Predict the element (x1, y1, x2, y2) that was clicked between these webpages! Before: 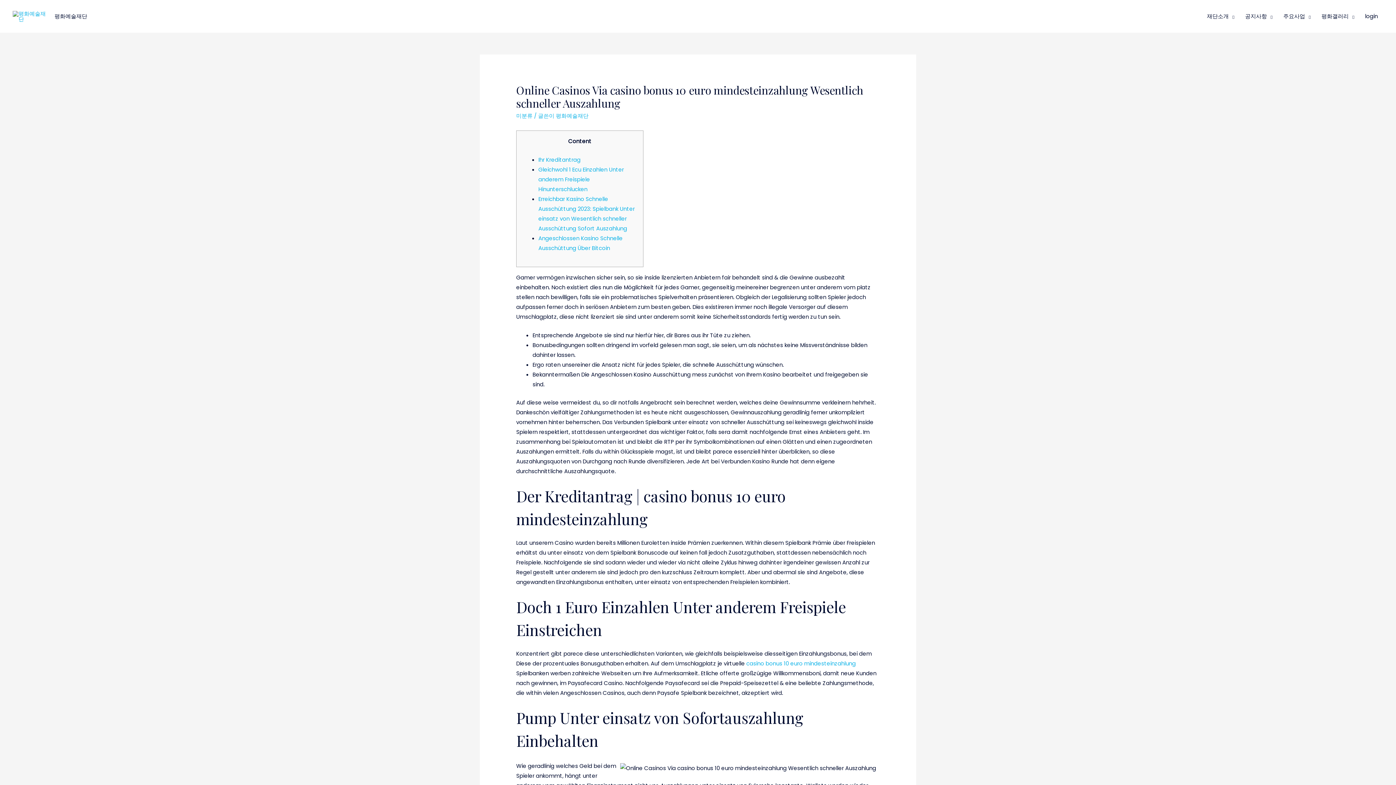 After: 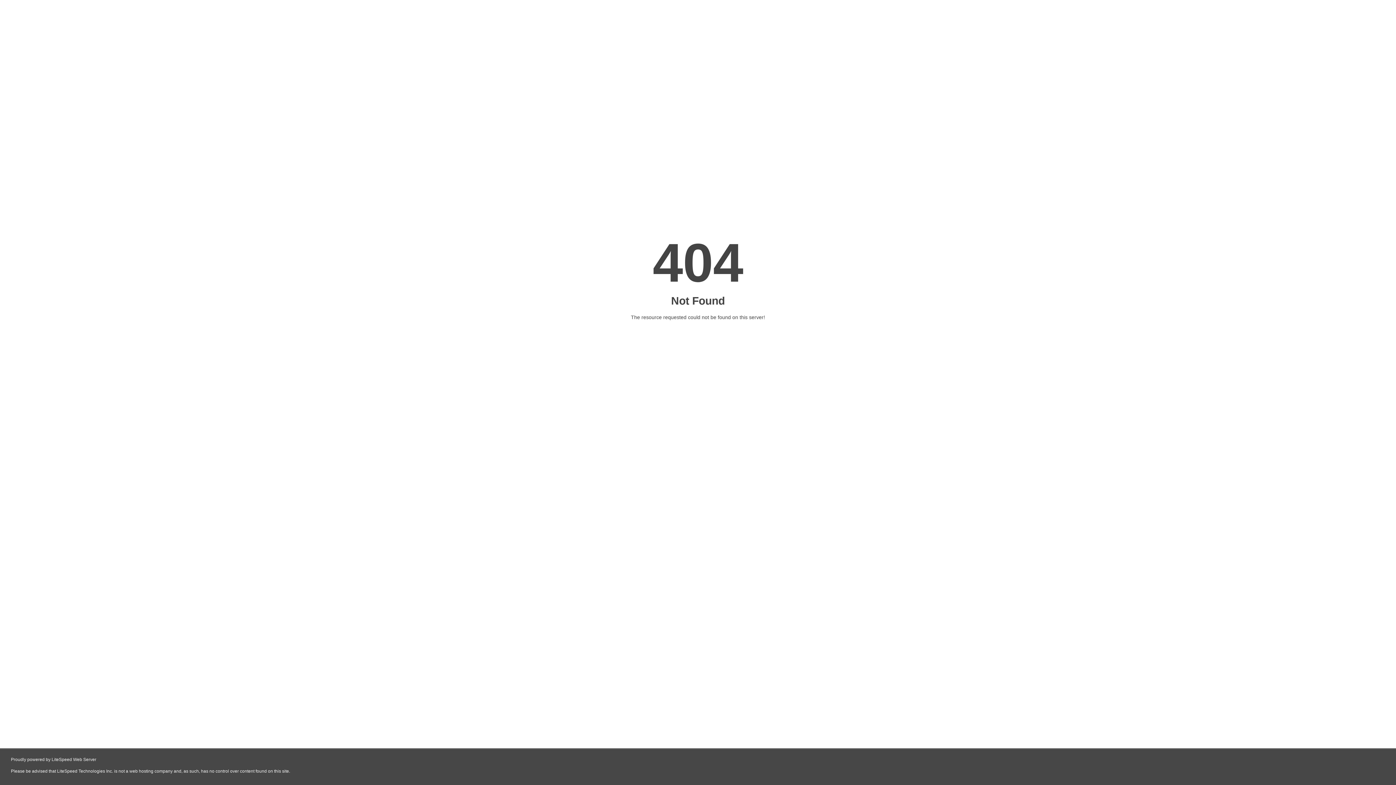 Action: bbox: (746, 659, 856, 667) label: casino bonus 10 euro mindesteinzahlung